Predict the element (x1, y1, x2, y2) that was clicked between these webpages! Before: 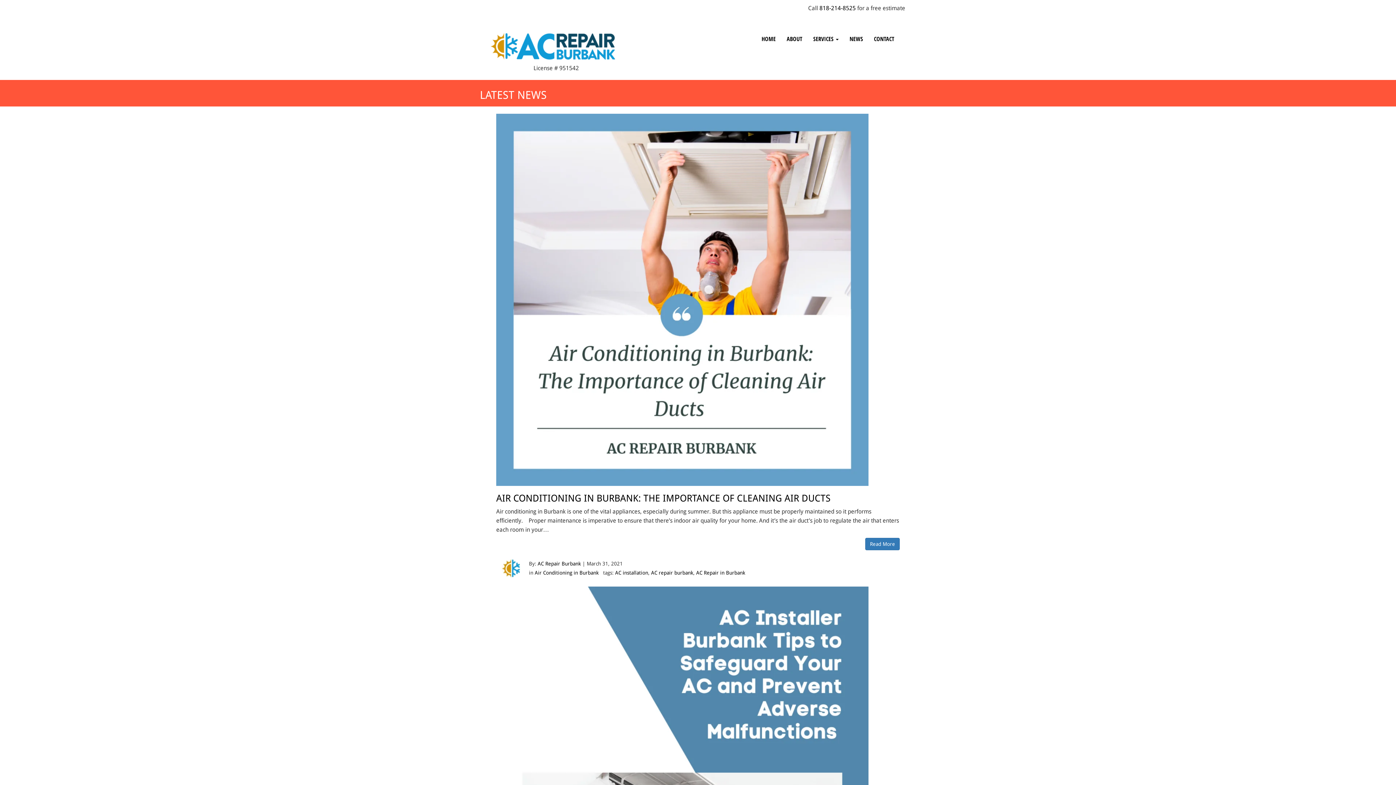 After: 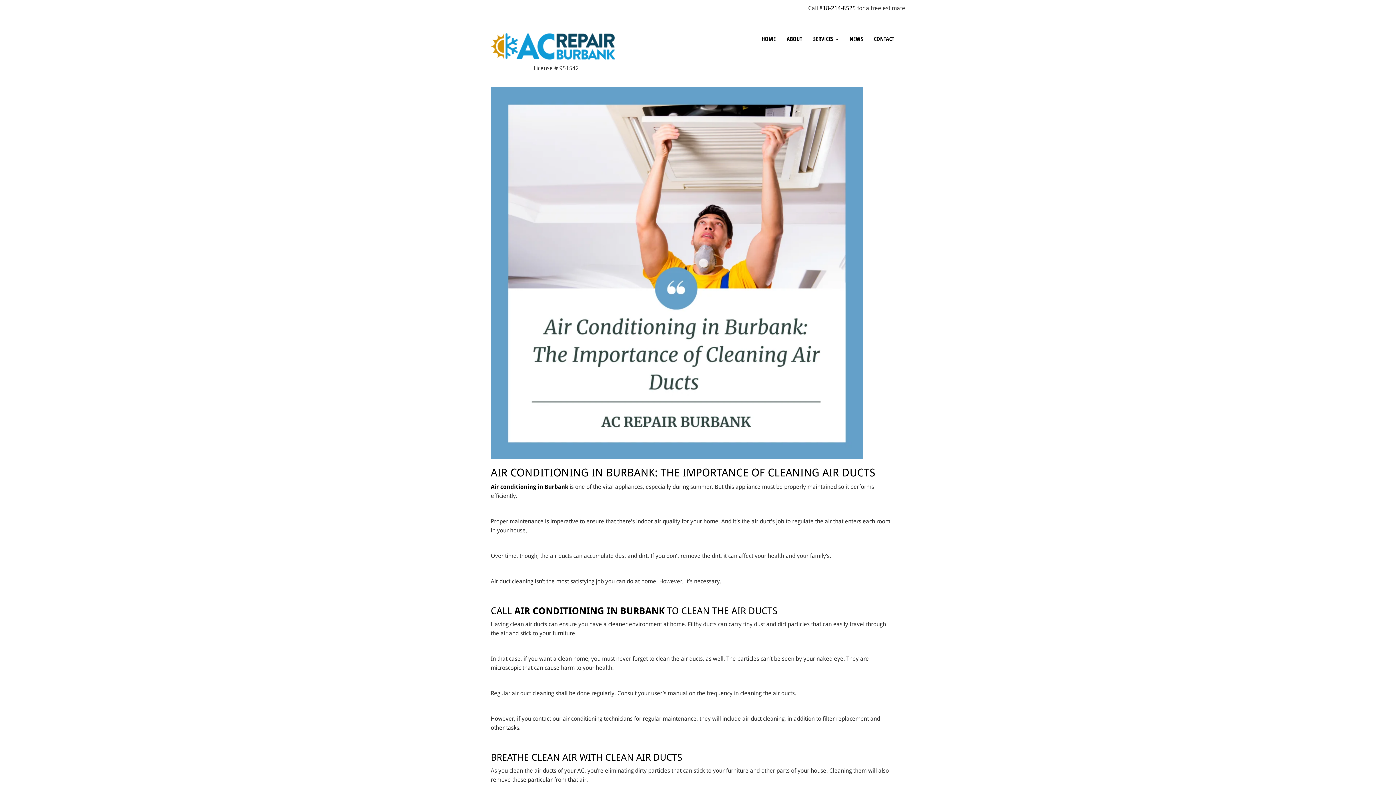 Action: label: Read More bbox: (865, 538, 900, 550)